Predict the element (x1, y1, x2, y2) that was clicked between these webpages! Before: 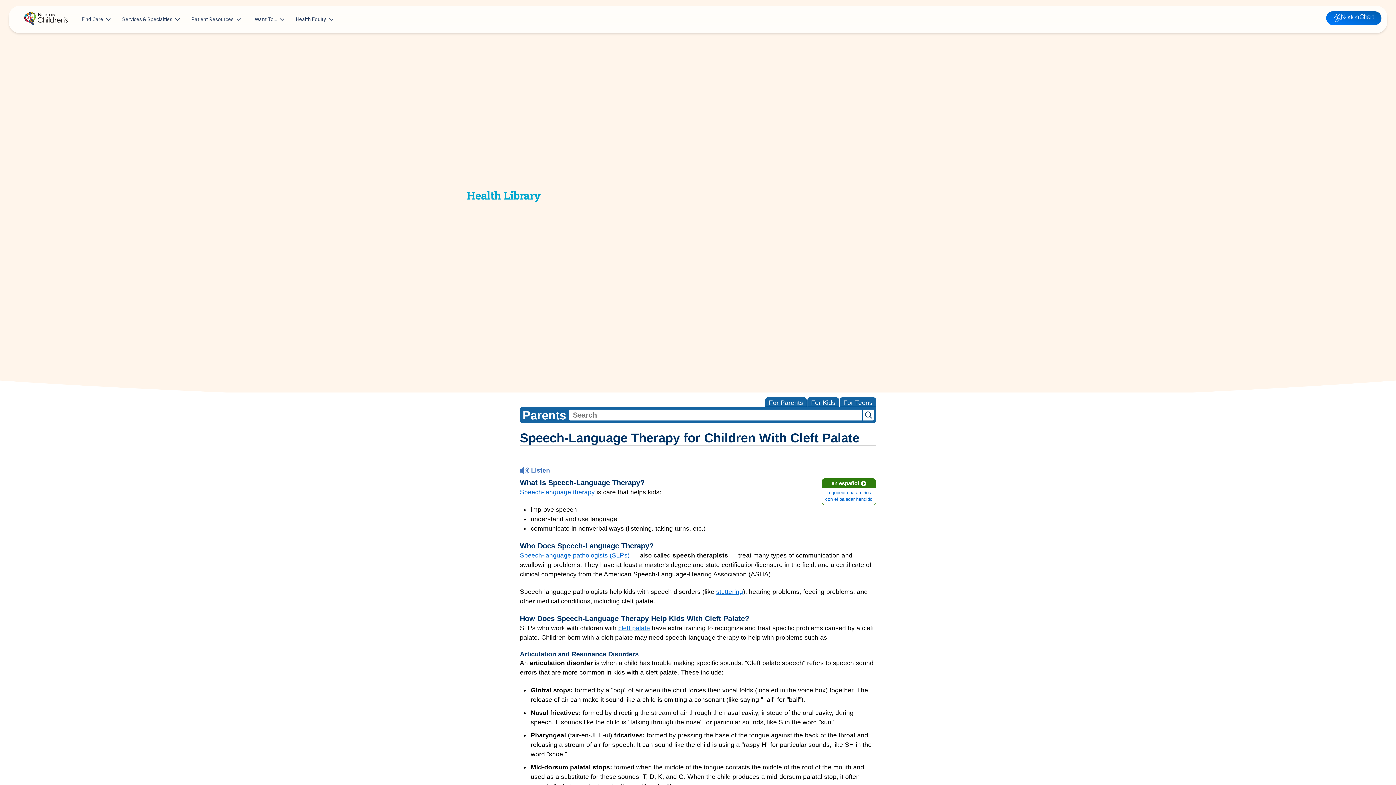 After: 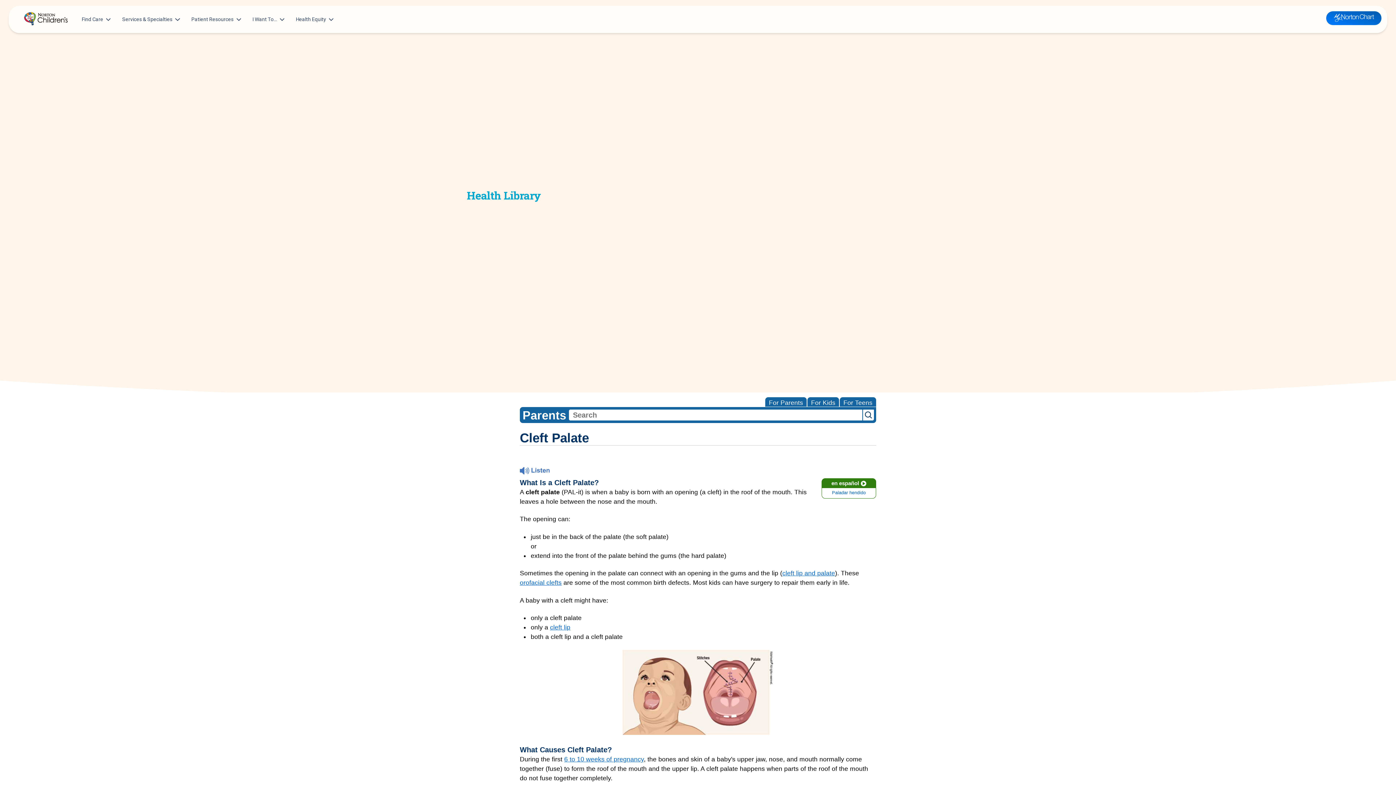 Action: bbox: (618, 624, 650, 631) label: cleft palate